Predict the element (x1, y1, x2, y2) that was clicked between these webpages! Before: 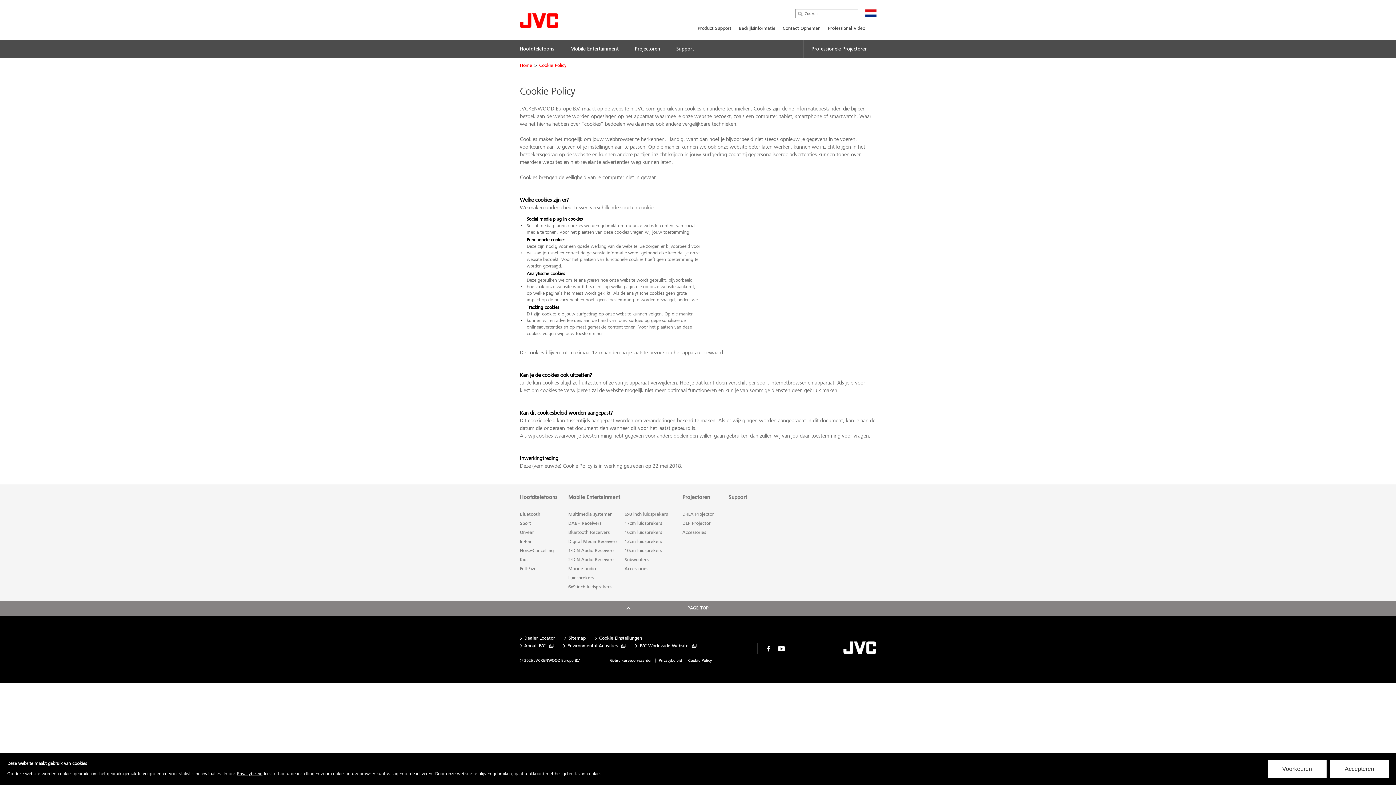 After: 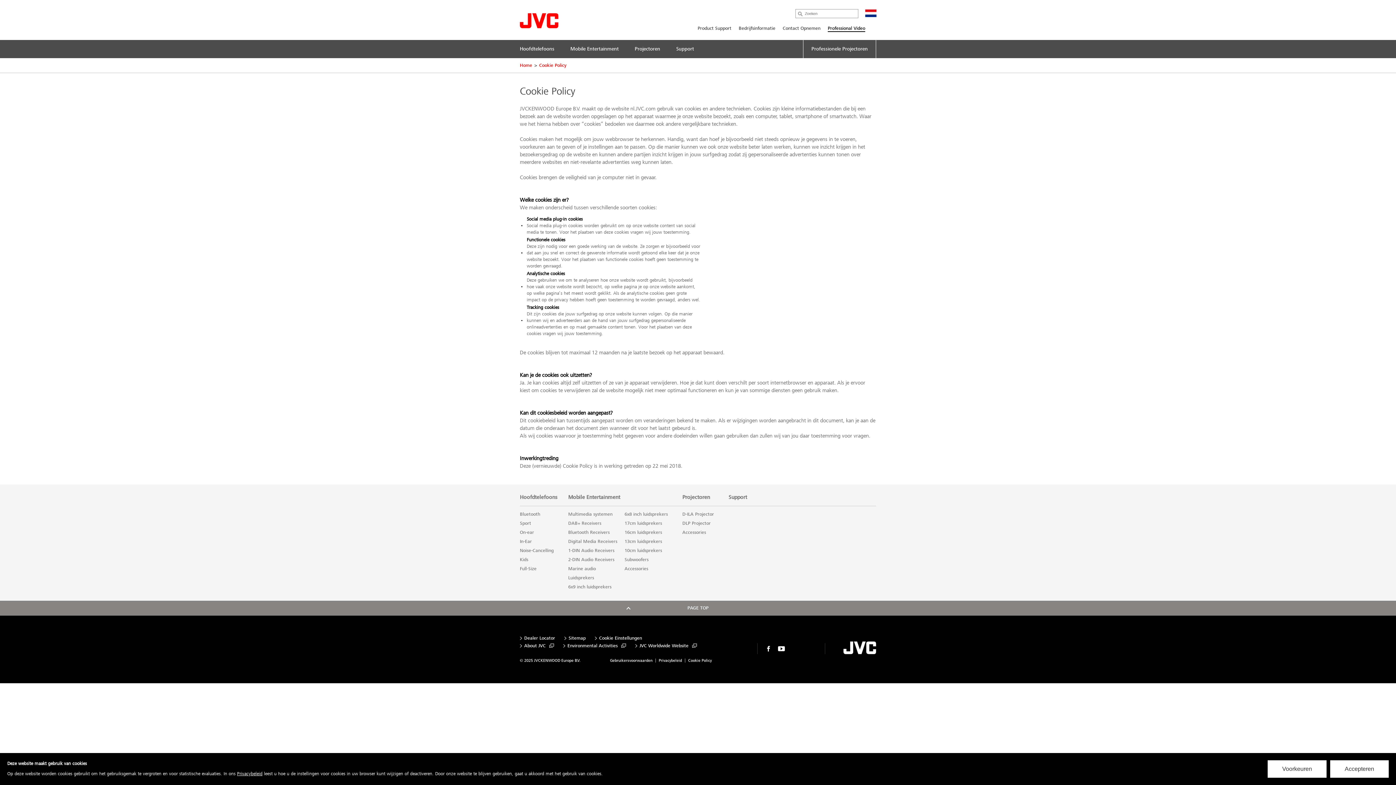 Action: label: Professional Video bbox: (828, 25, 865, 31)